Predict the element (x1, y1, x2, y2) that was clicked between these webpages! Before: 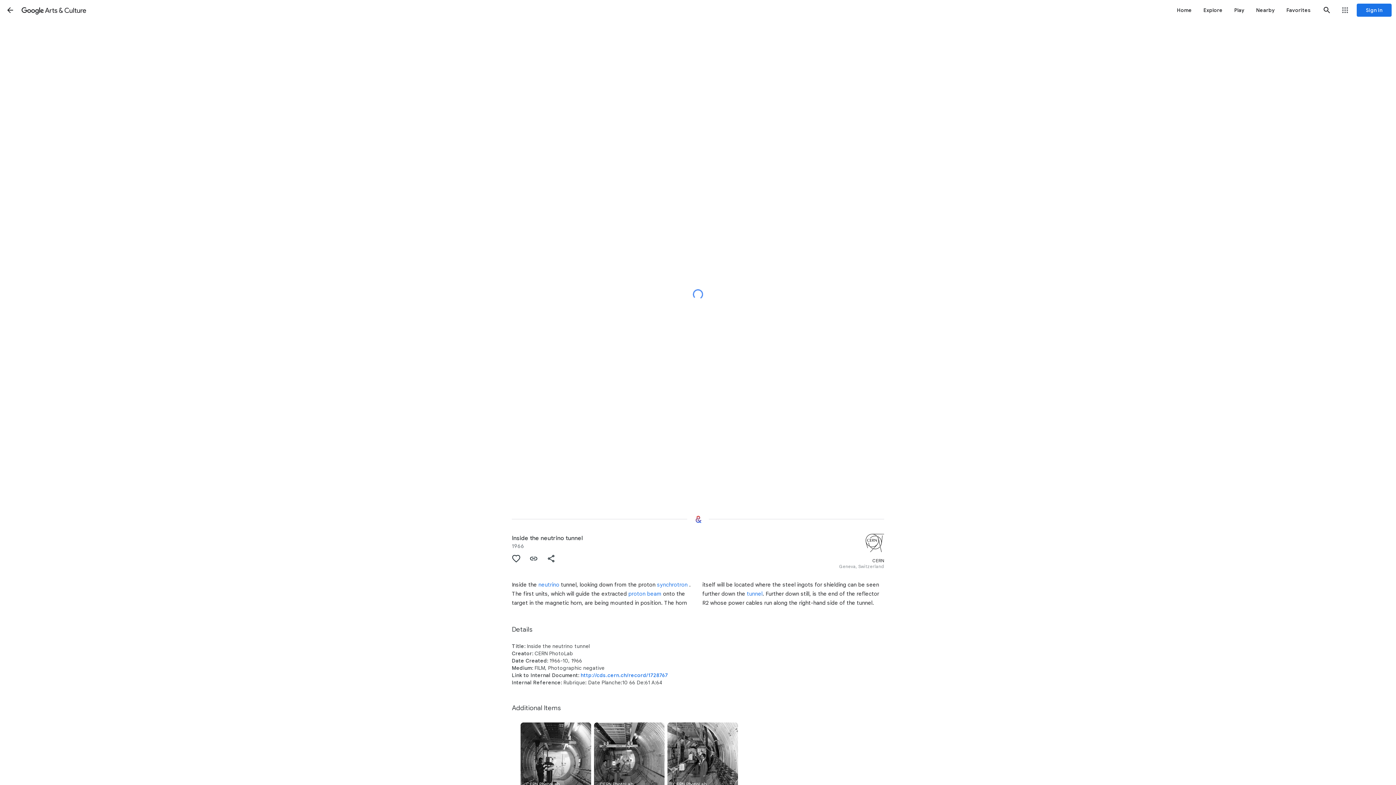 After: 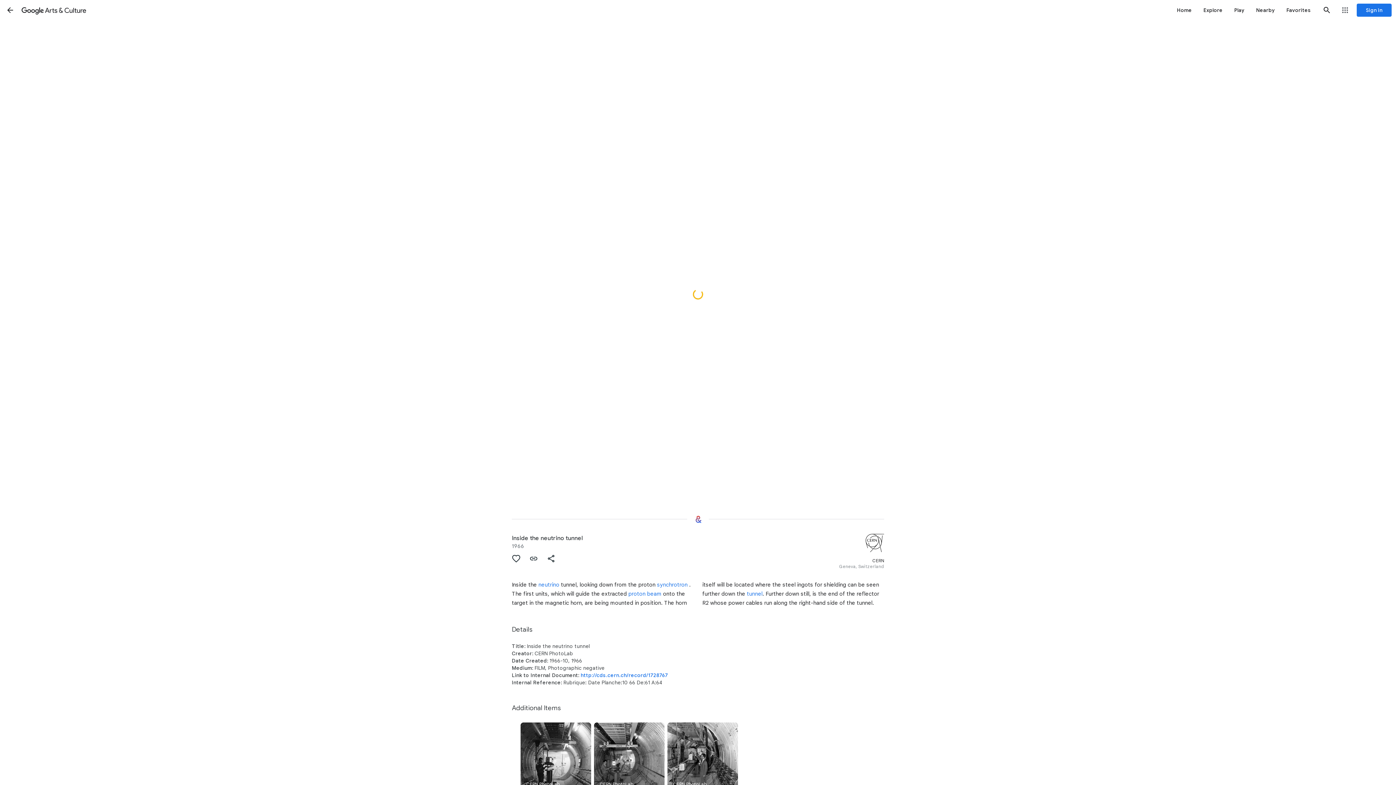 Action: bbox: (542, 550, 560, 567) label: Share "Inside the neutrino tunnel"